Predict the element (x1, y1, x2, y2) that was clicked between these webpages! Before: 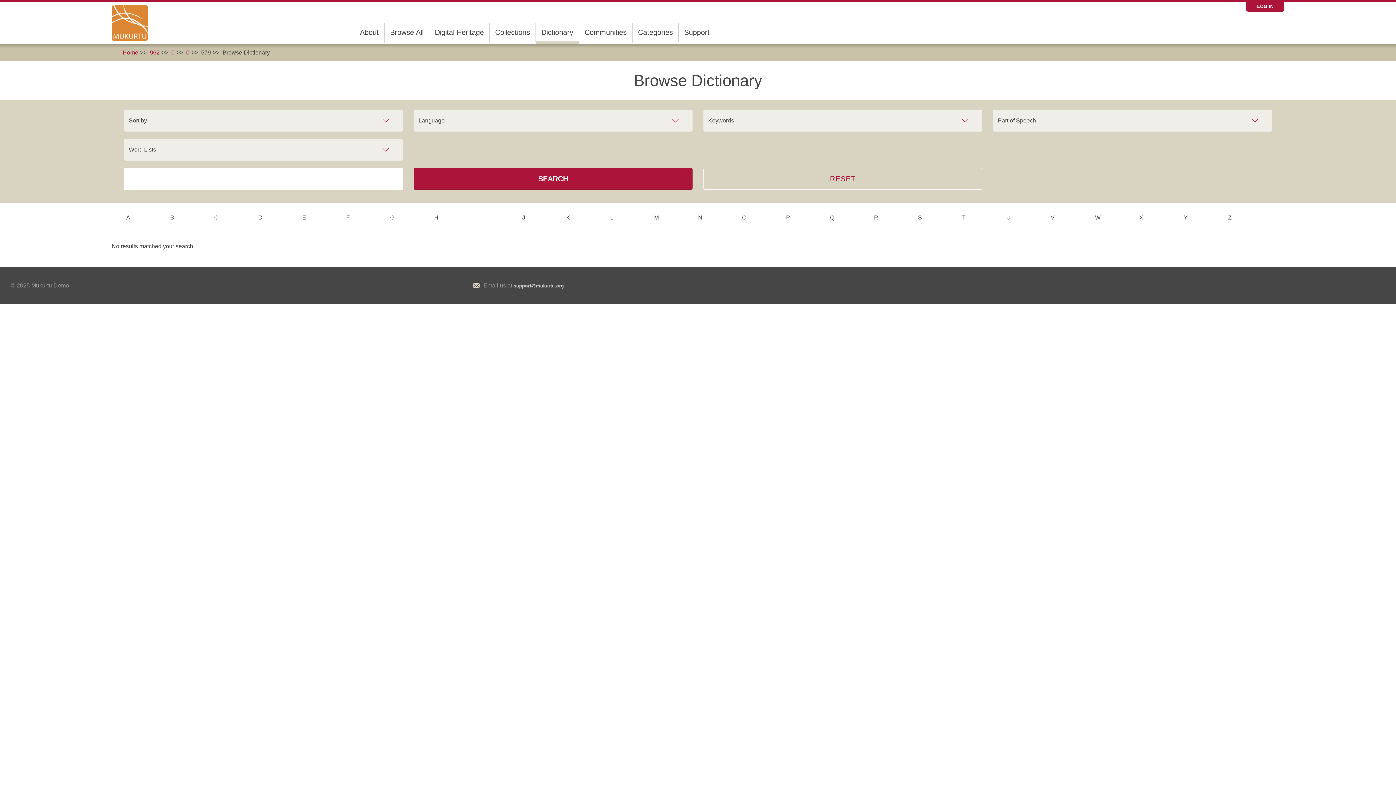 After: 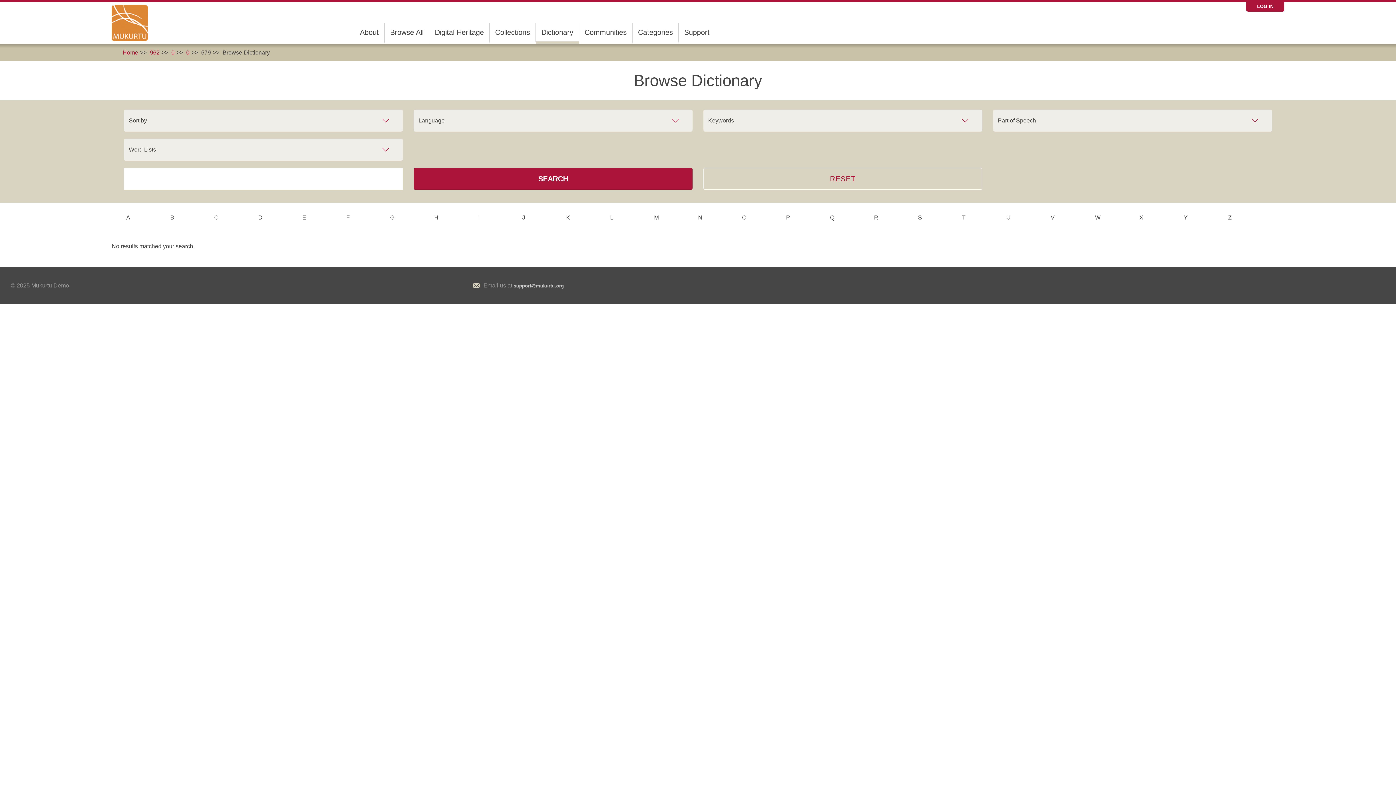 Action: label: SEARCH bbox: (413, 168, 692, 189)